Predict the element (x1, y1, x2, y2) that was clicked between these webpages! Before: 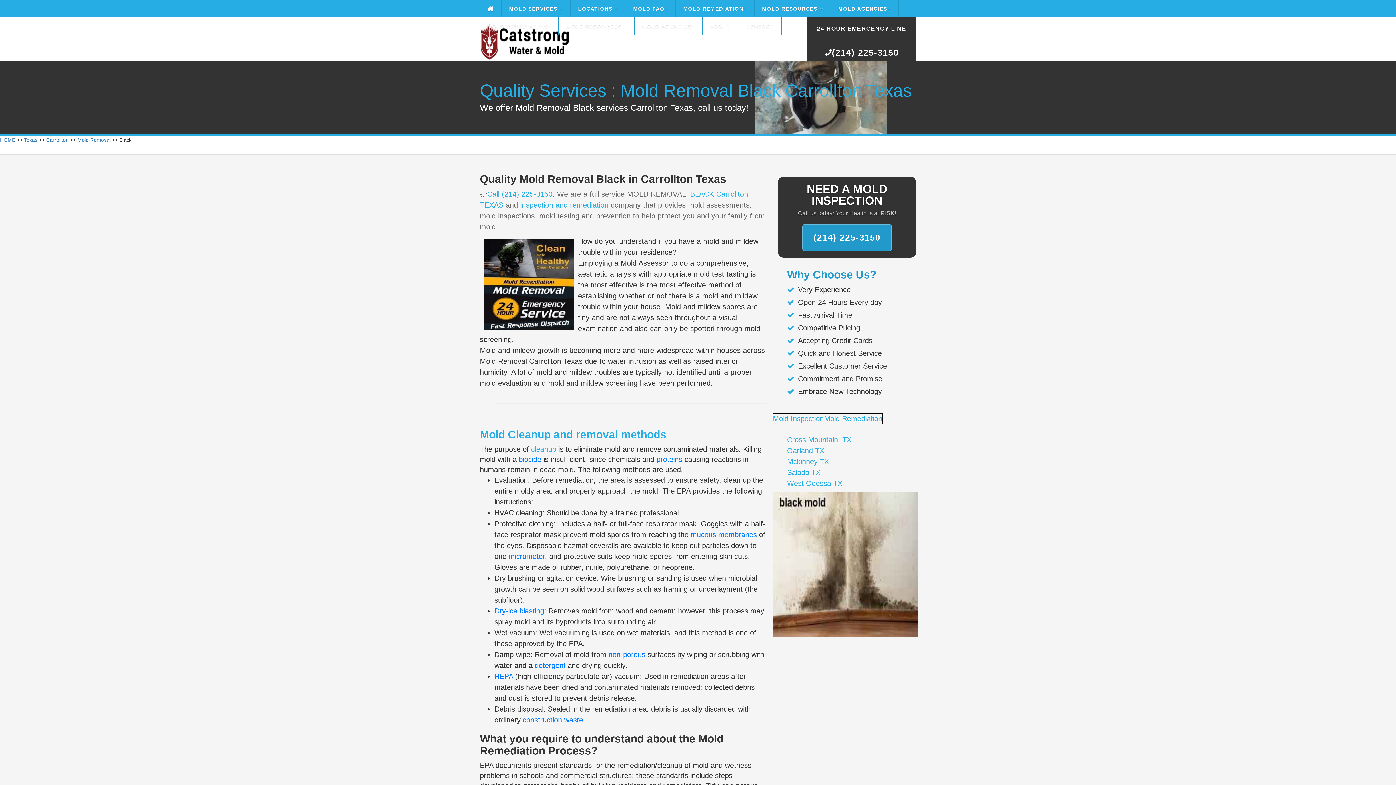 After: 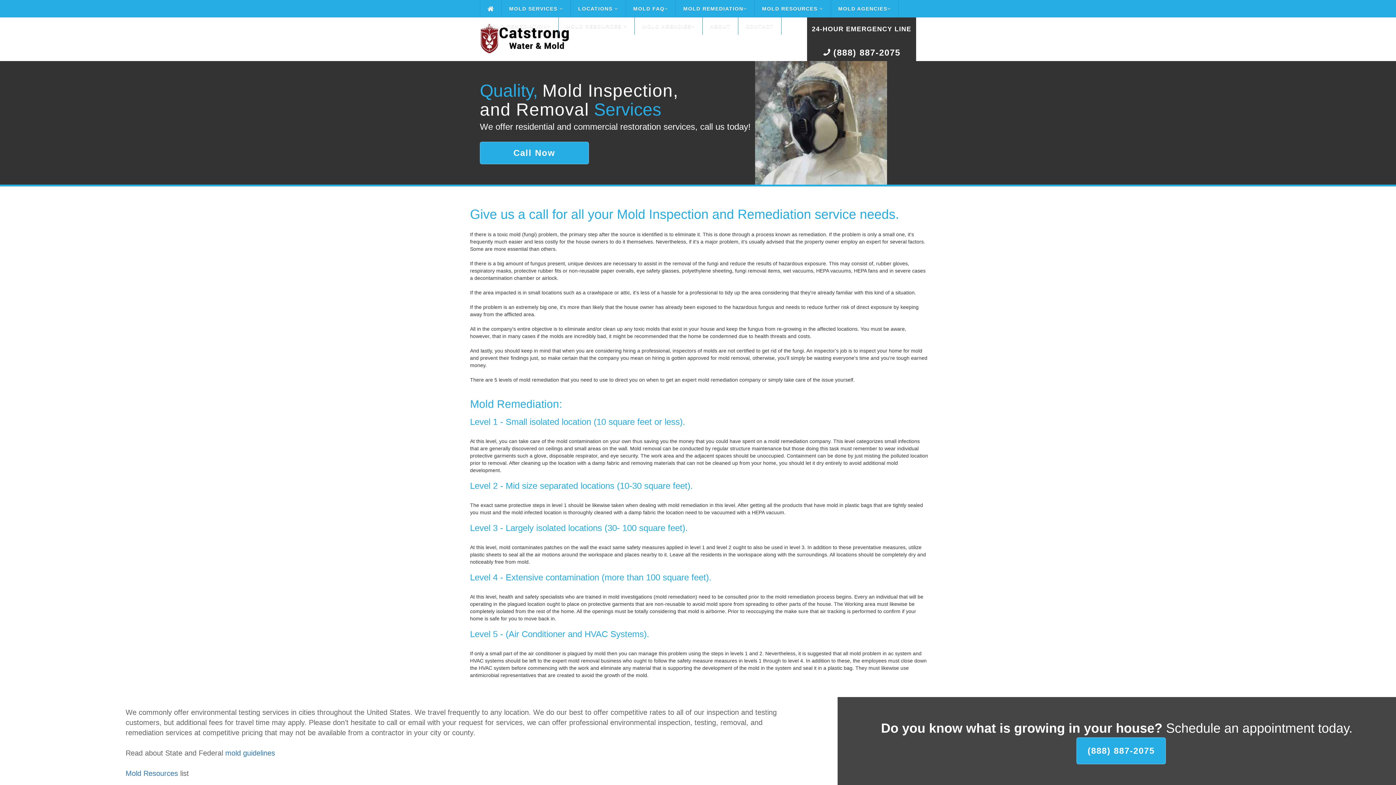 Action: label: MOLD REMEDIATION bbox: (480, 17, 558, 34)